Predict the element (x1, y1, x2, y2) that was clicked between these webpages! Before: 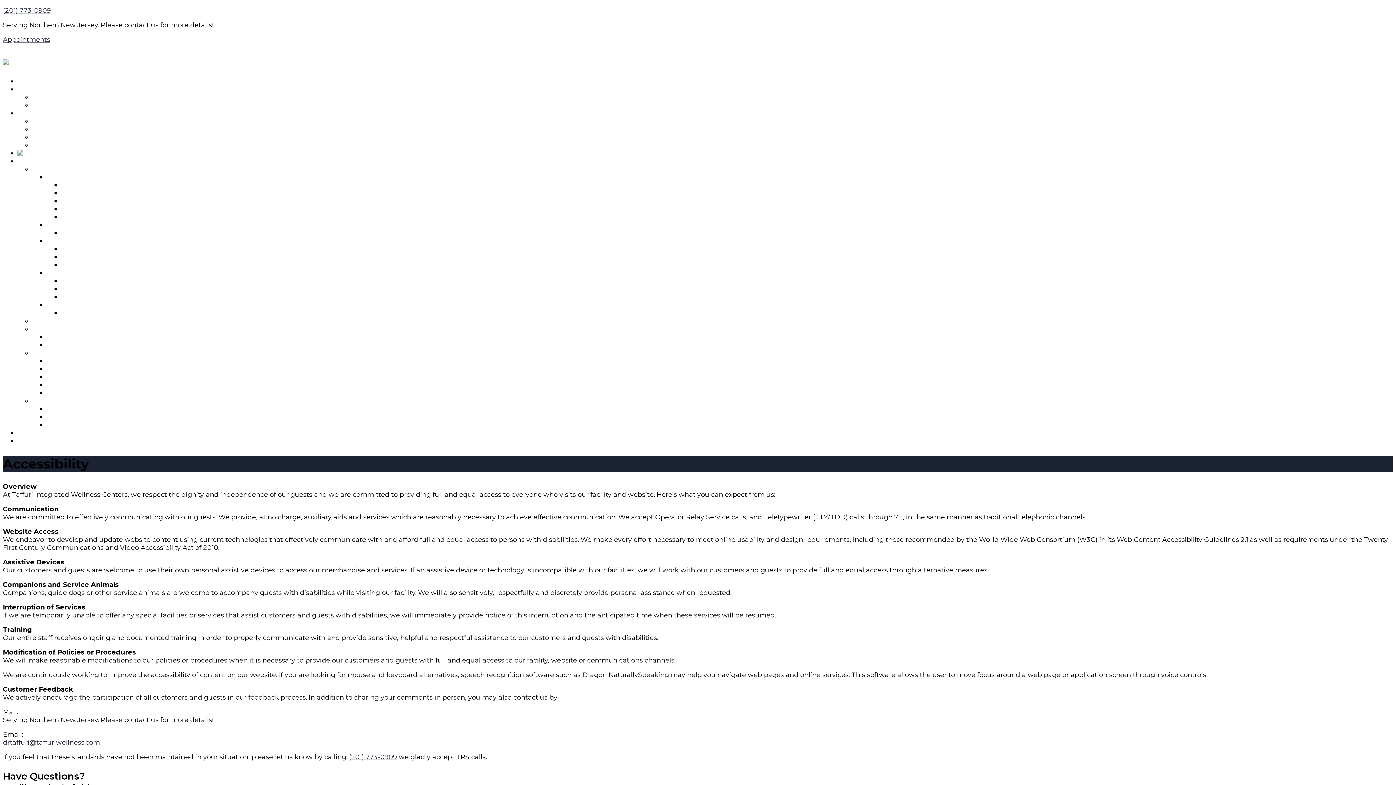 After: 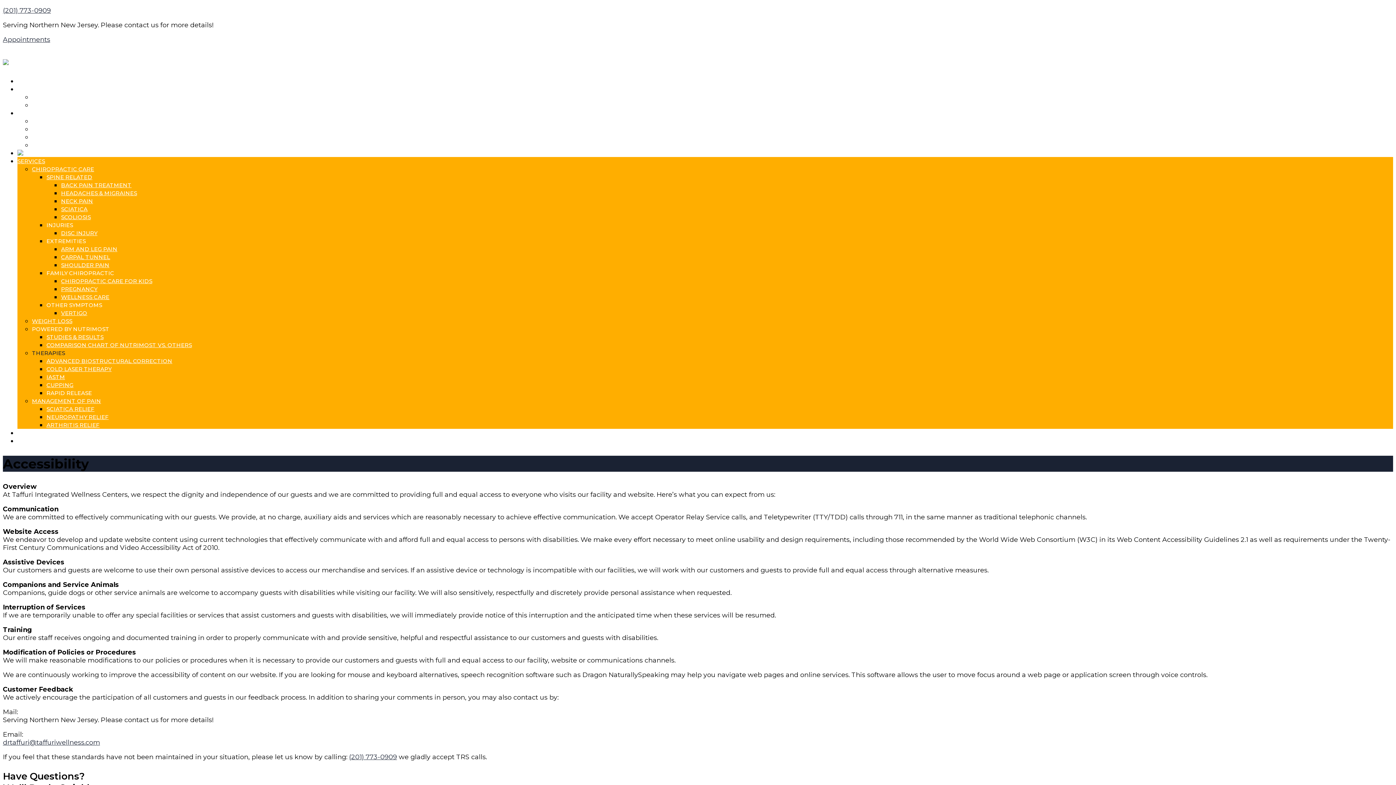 Action: bbox: (32, 349, 65, 356) label: THERAPIES